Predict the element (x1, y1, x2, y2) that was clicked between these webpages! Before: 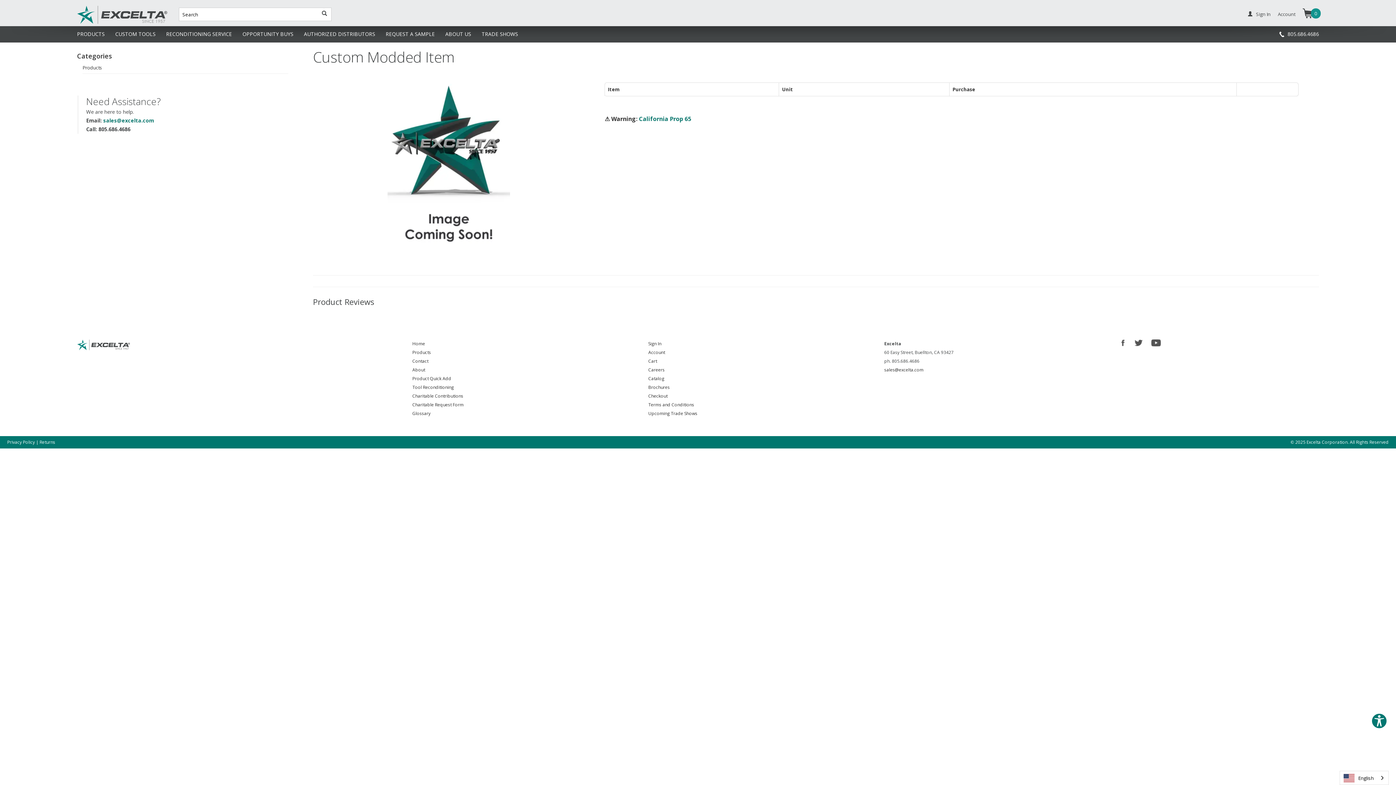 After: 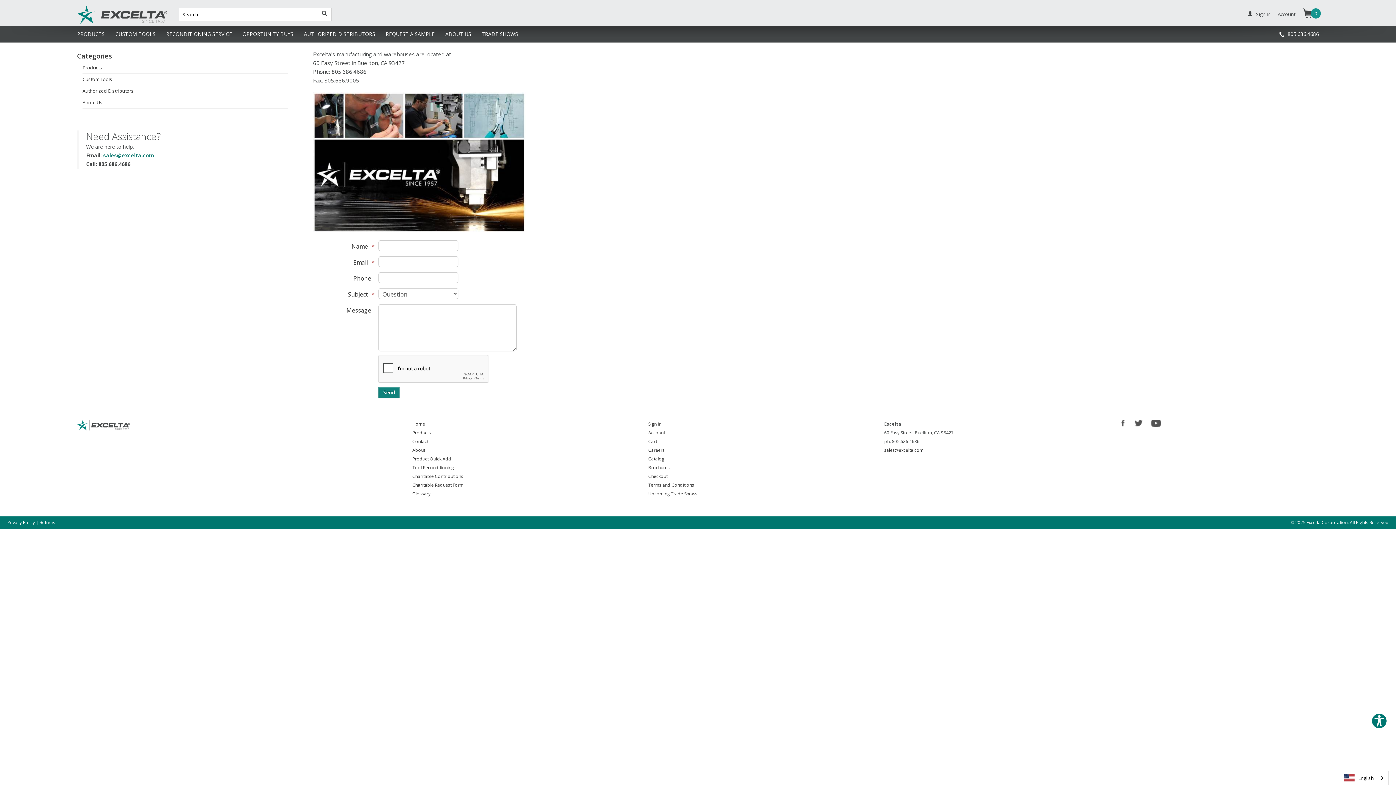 Action: label: Contact bbox: (412, 358, 428, 364)